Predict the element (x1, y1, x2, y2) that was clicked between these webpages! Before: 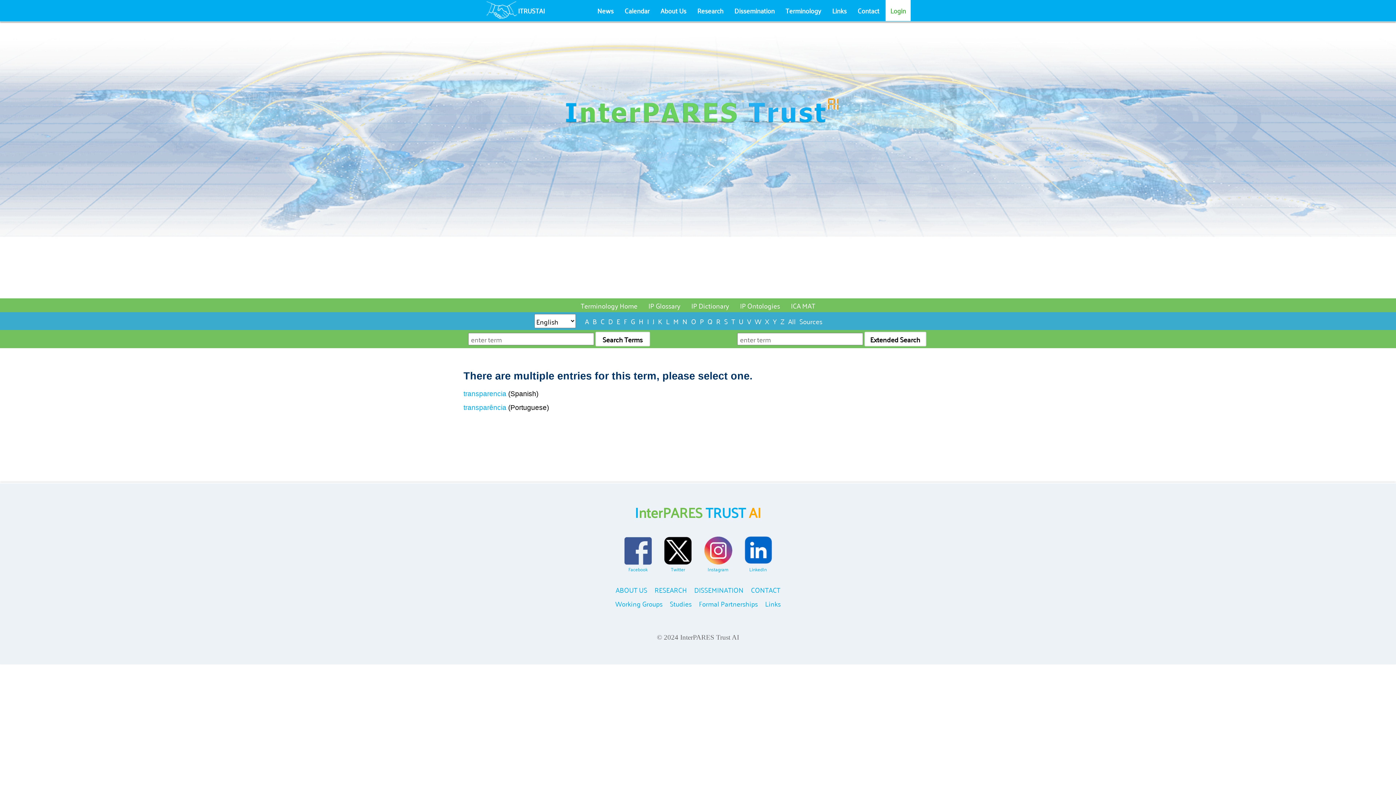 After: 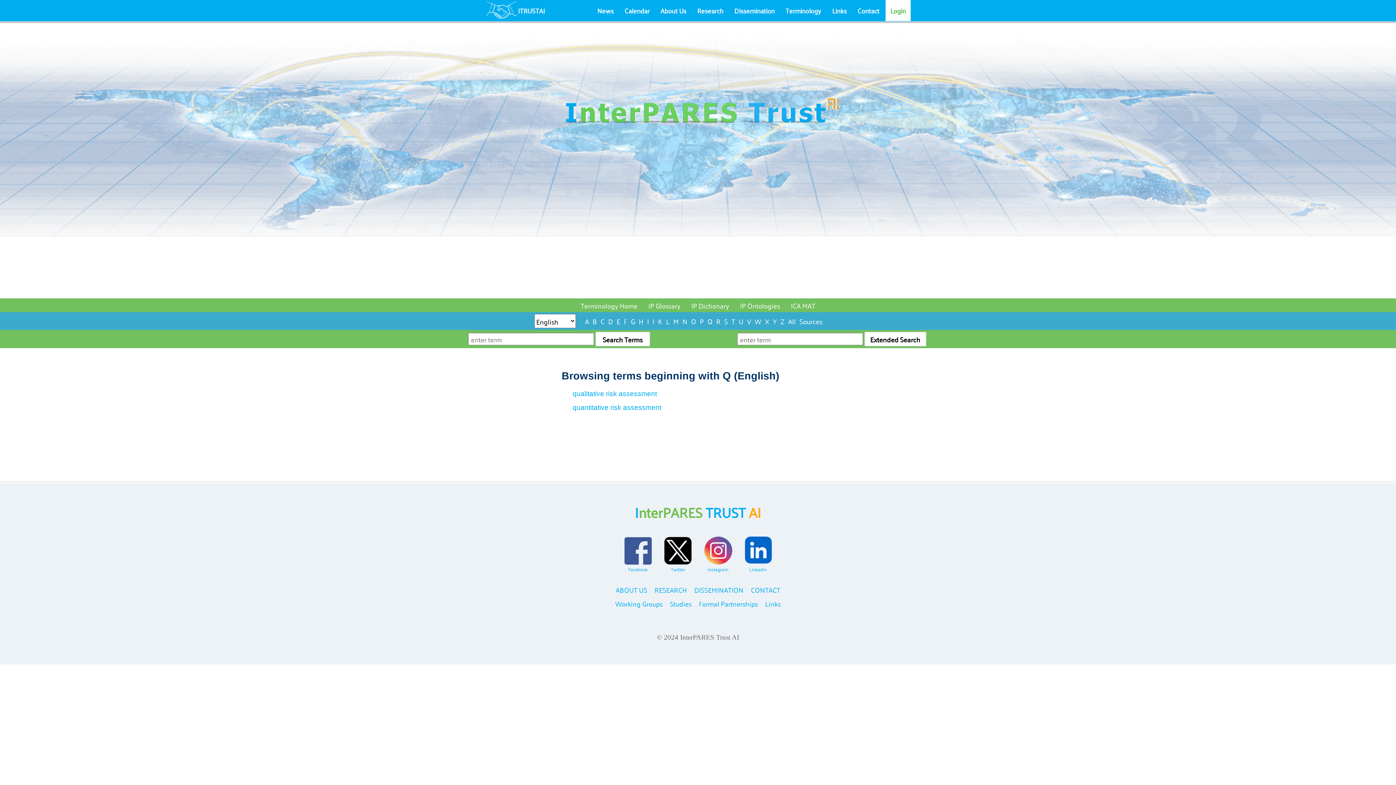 Action: label: Q bbox: (707, 314, 712, 327)